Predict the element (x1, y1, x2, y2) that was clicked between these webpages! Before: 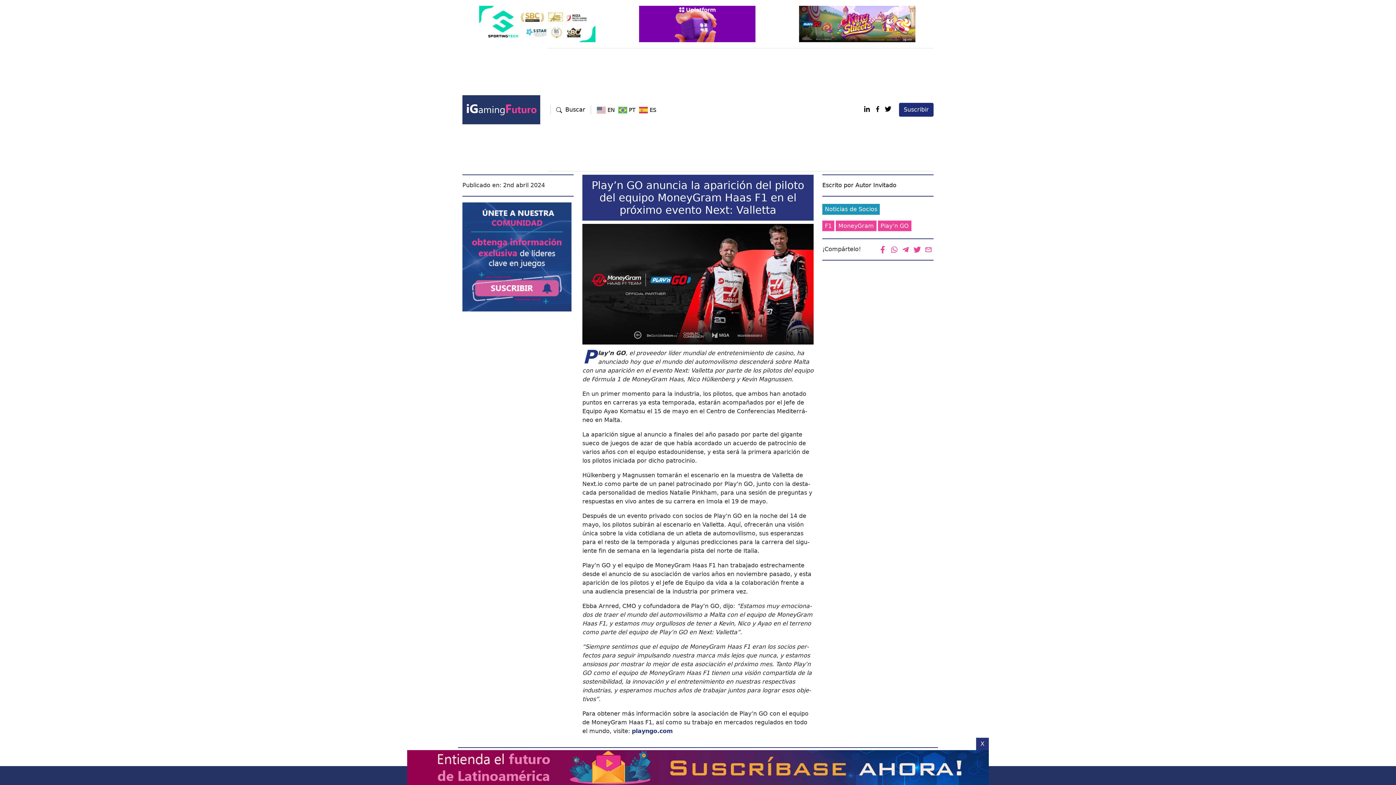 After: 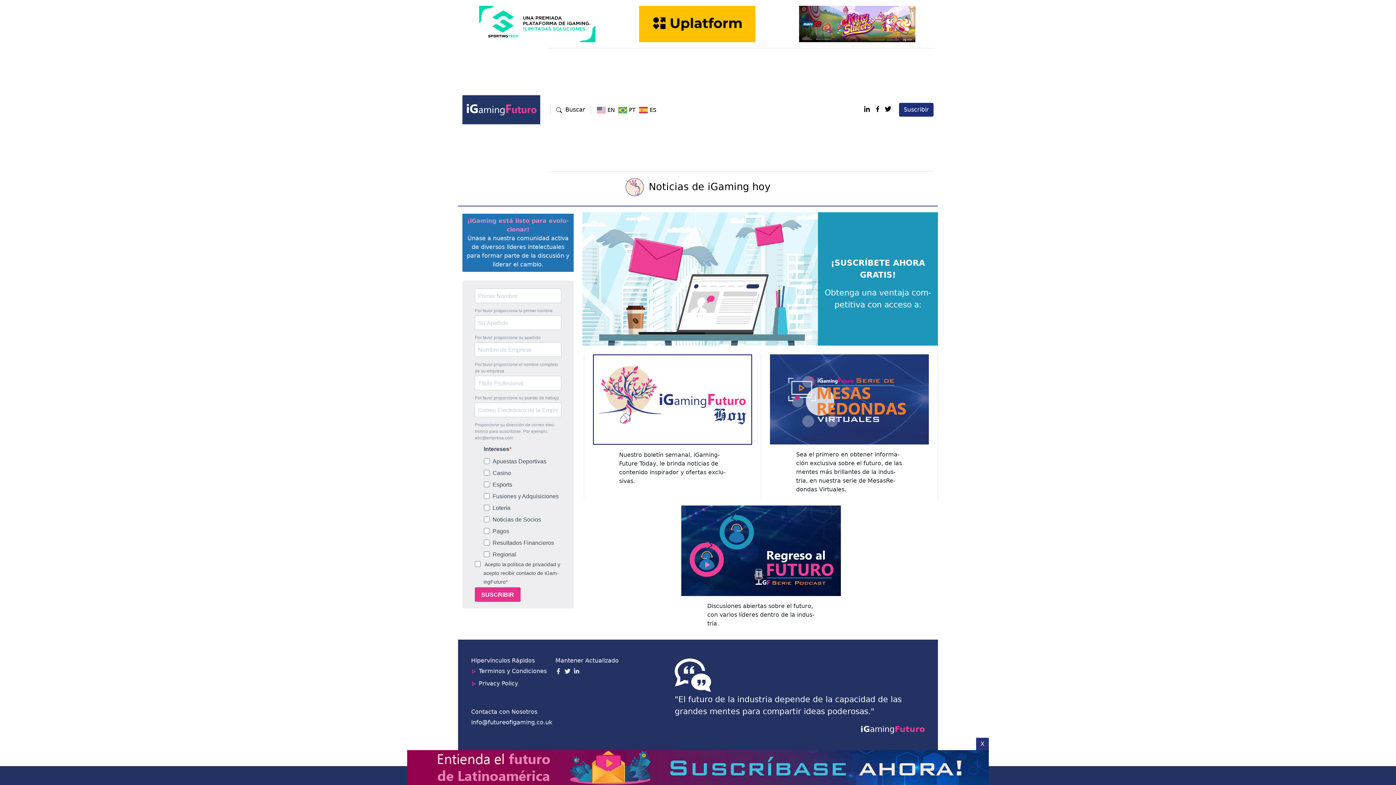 Action: bbox: (899, 102, 933, 116) label: Suscribir